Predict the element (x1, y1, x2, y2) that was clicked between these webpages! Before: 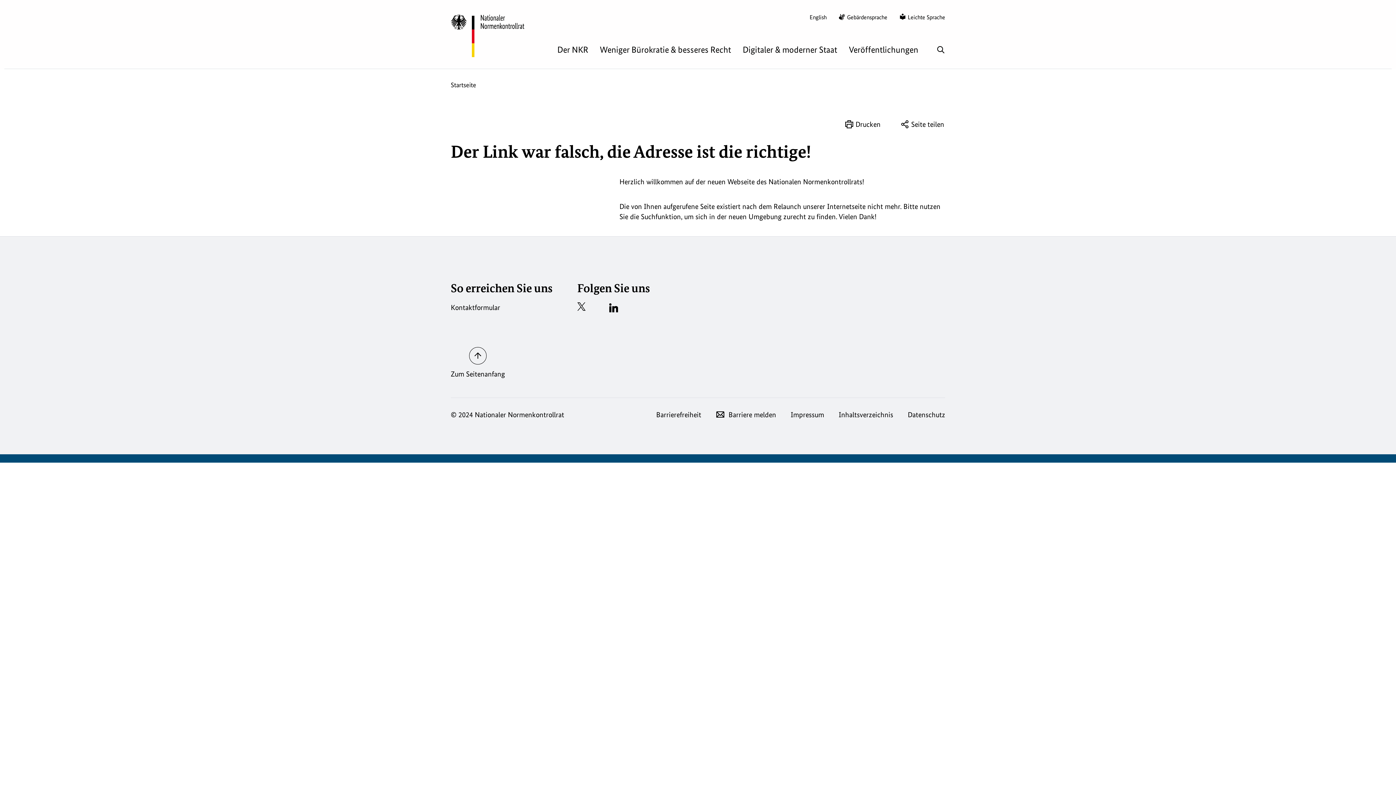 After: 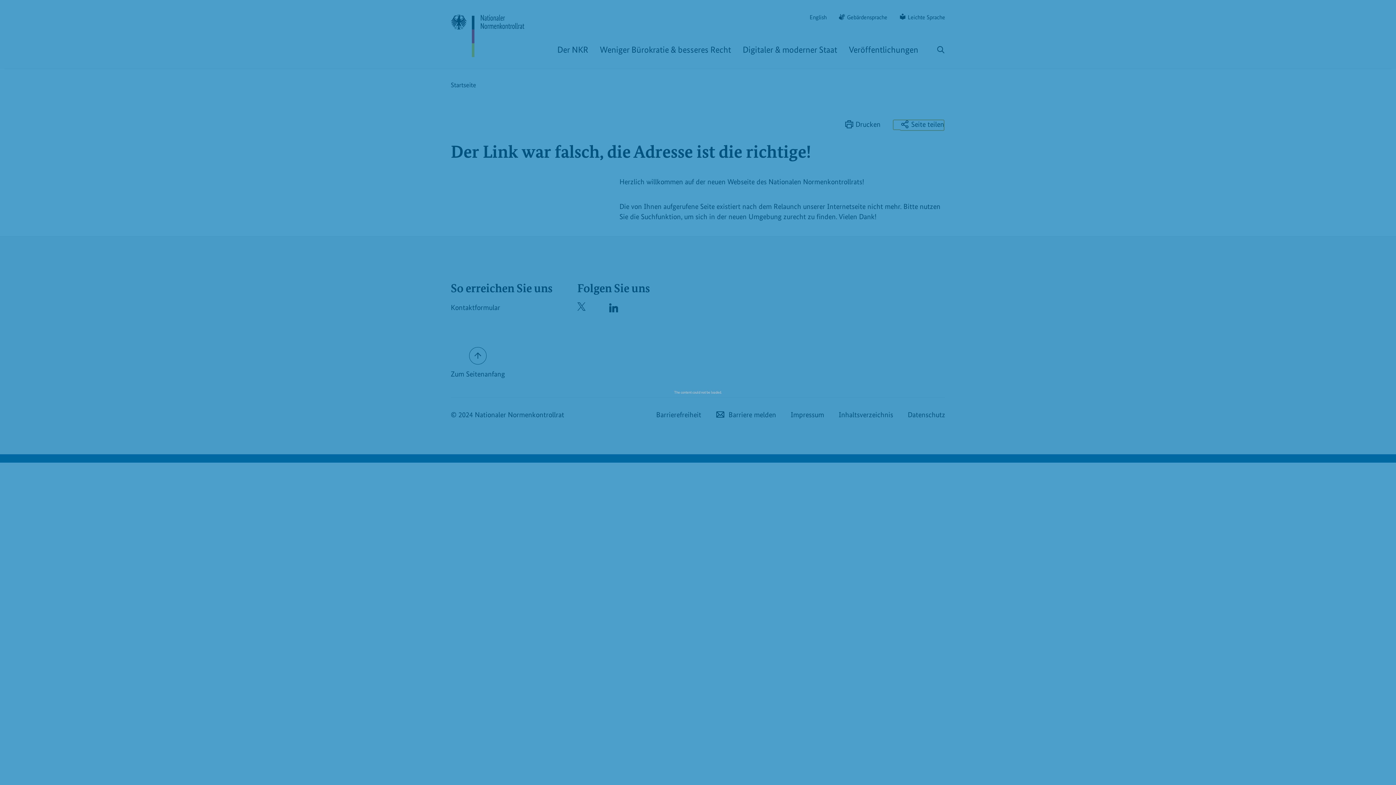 Action: bbox: (893, 120, 944, 129) label: Seite teilen